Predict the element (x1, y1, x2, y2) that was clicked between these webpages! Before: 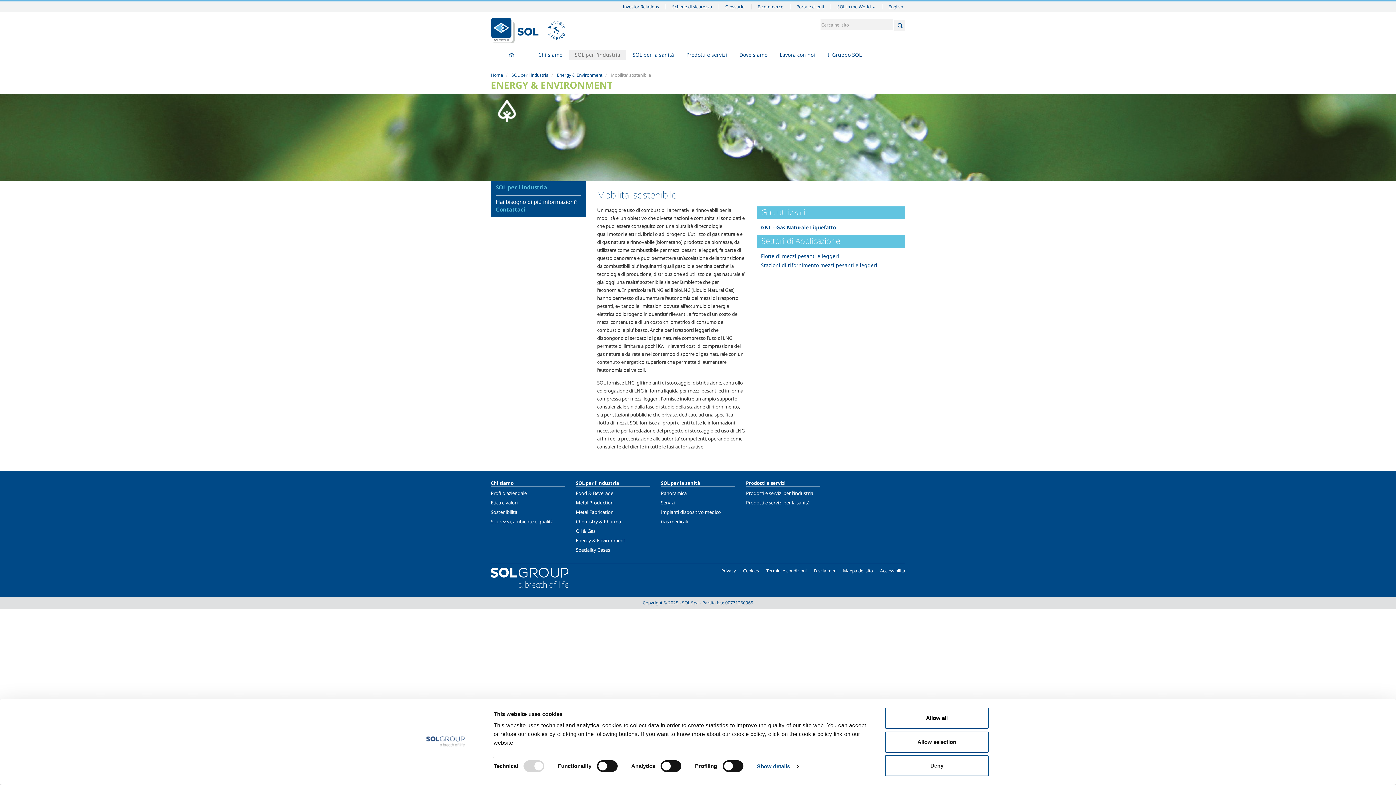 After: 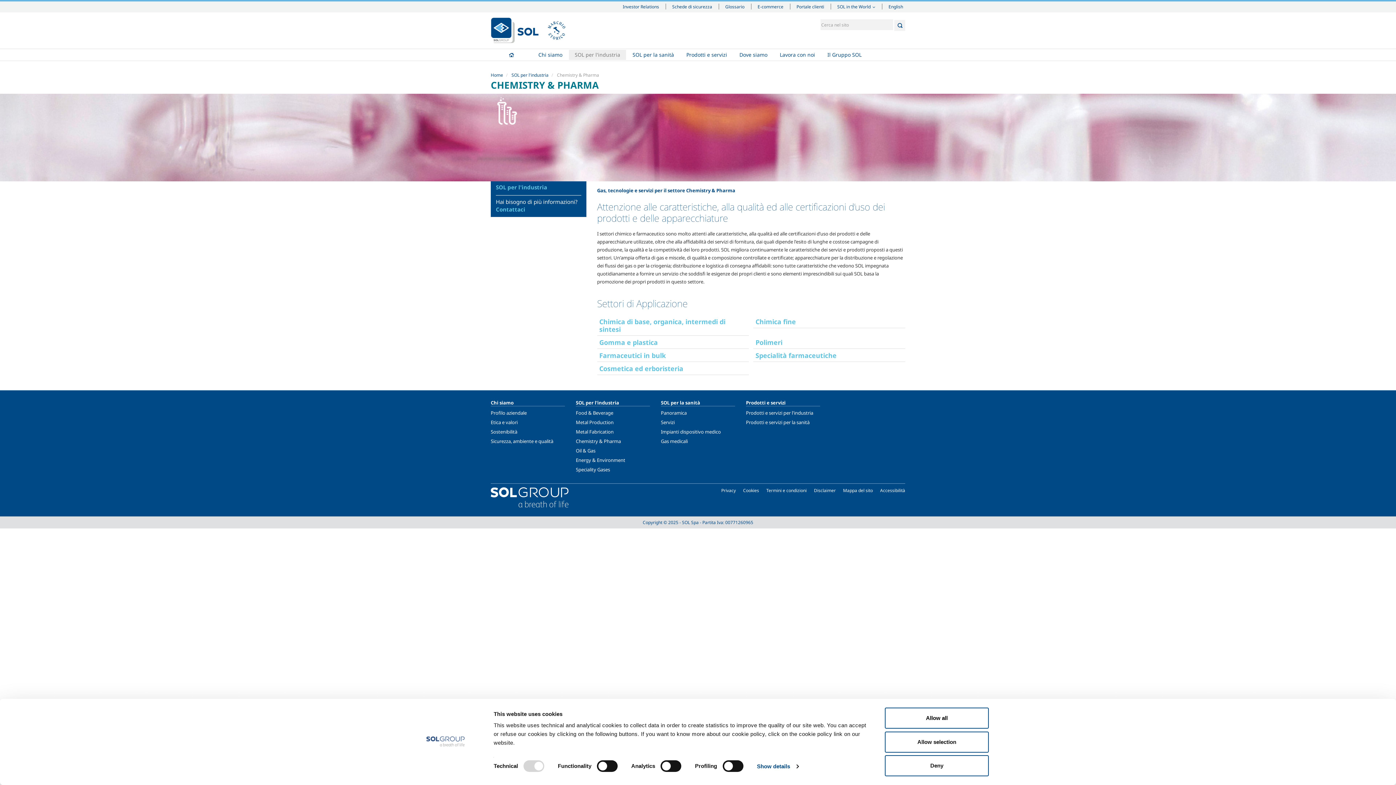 Action: label: Chemistry & Pharma bbox: (576, 518, 621, 525)